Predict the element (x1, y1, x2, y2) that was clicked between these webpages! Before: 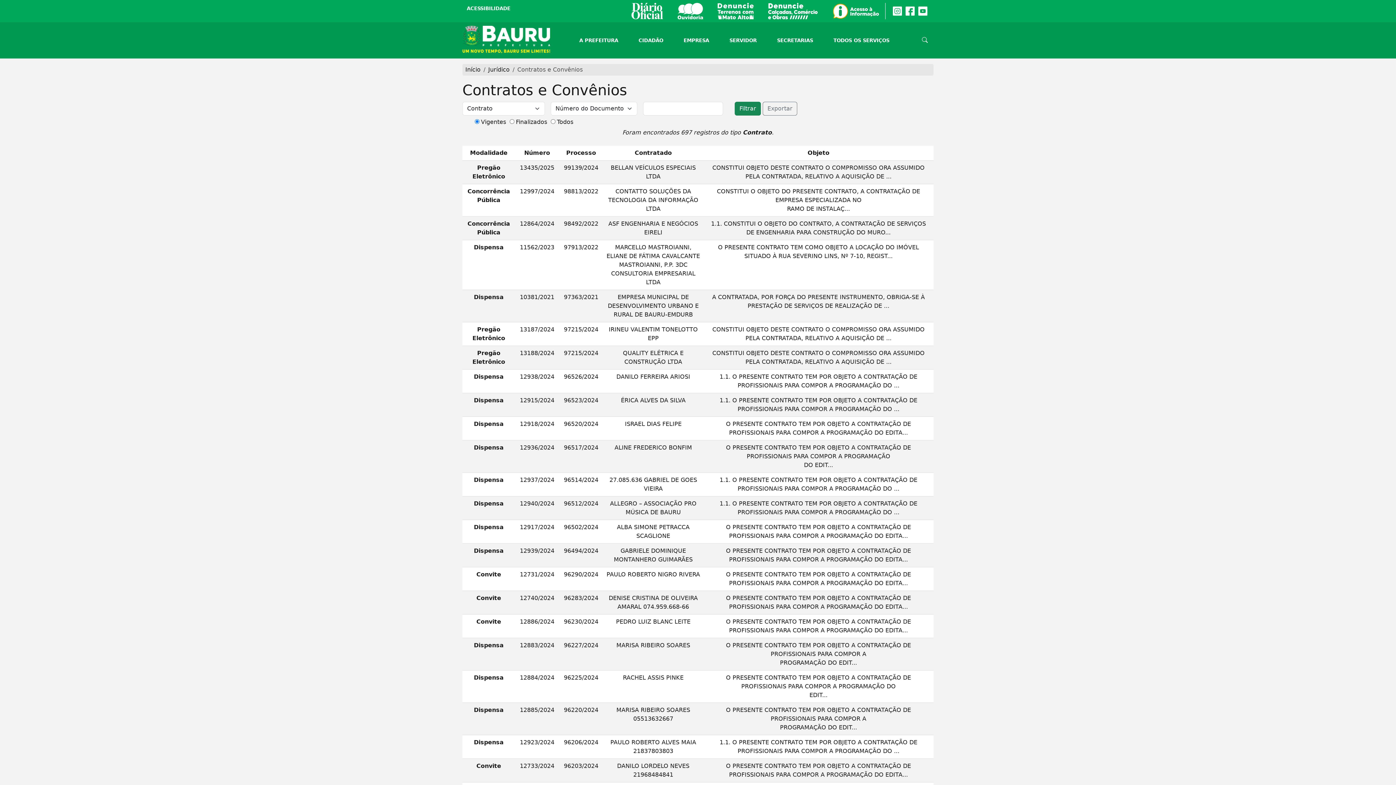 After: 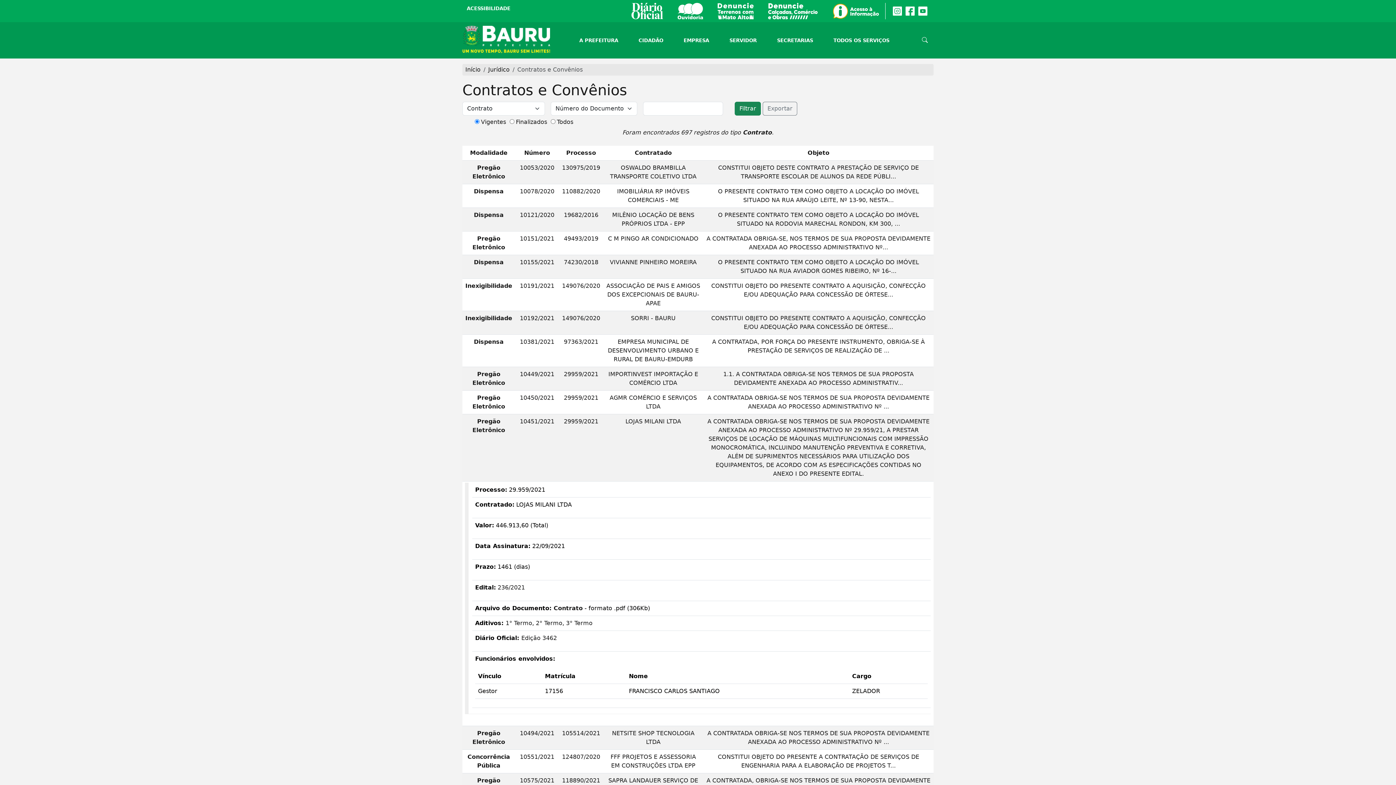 Action: label: Número bbox: (524, 149, 550, 156)